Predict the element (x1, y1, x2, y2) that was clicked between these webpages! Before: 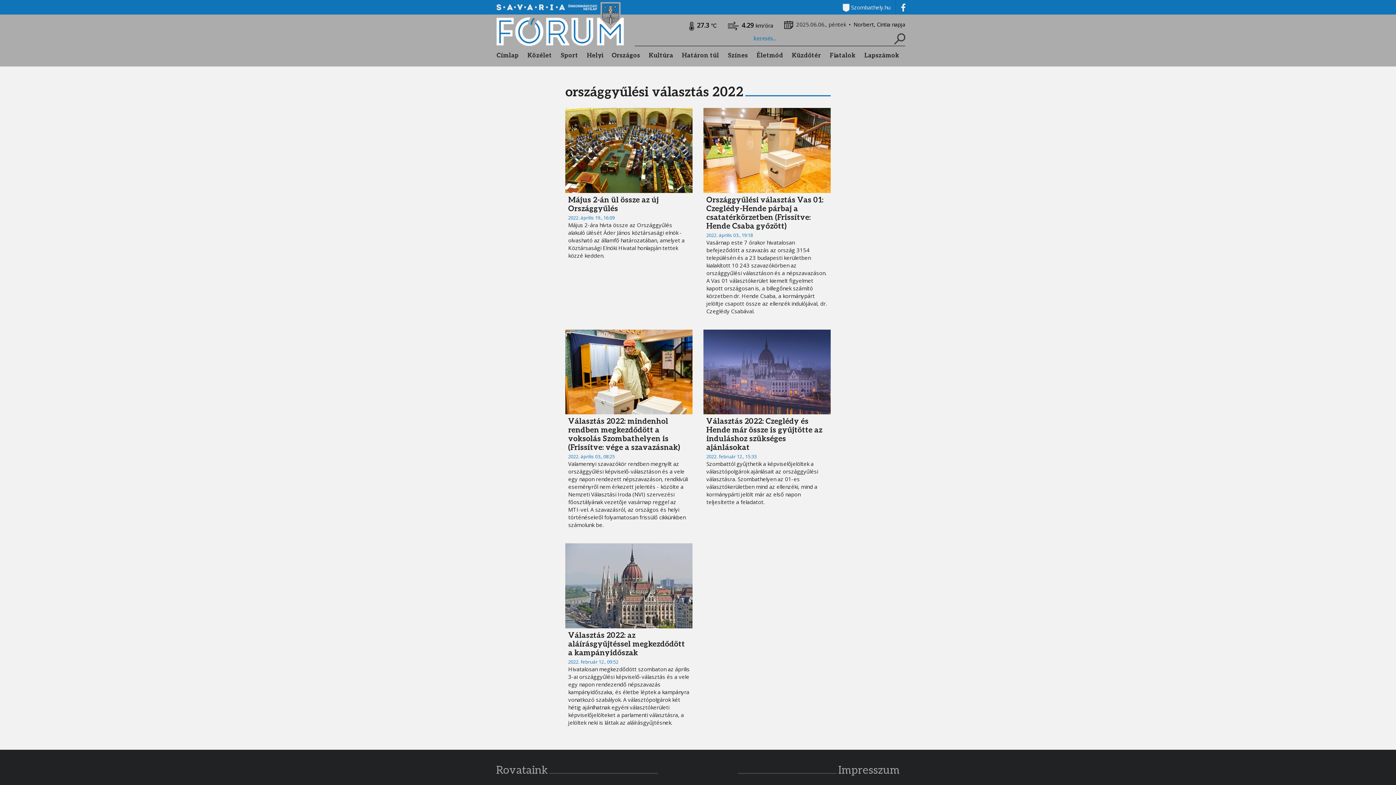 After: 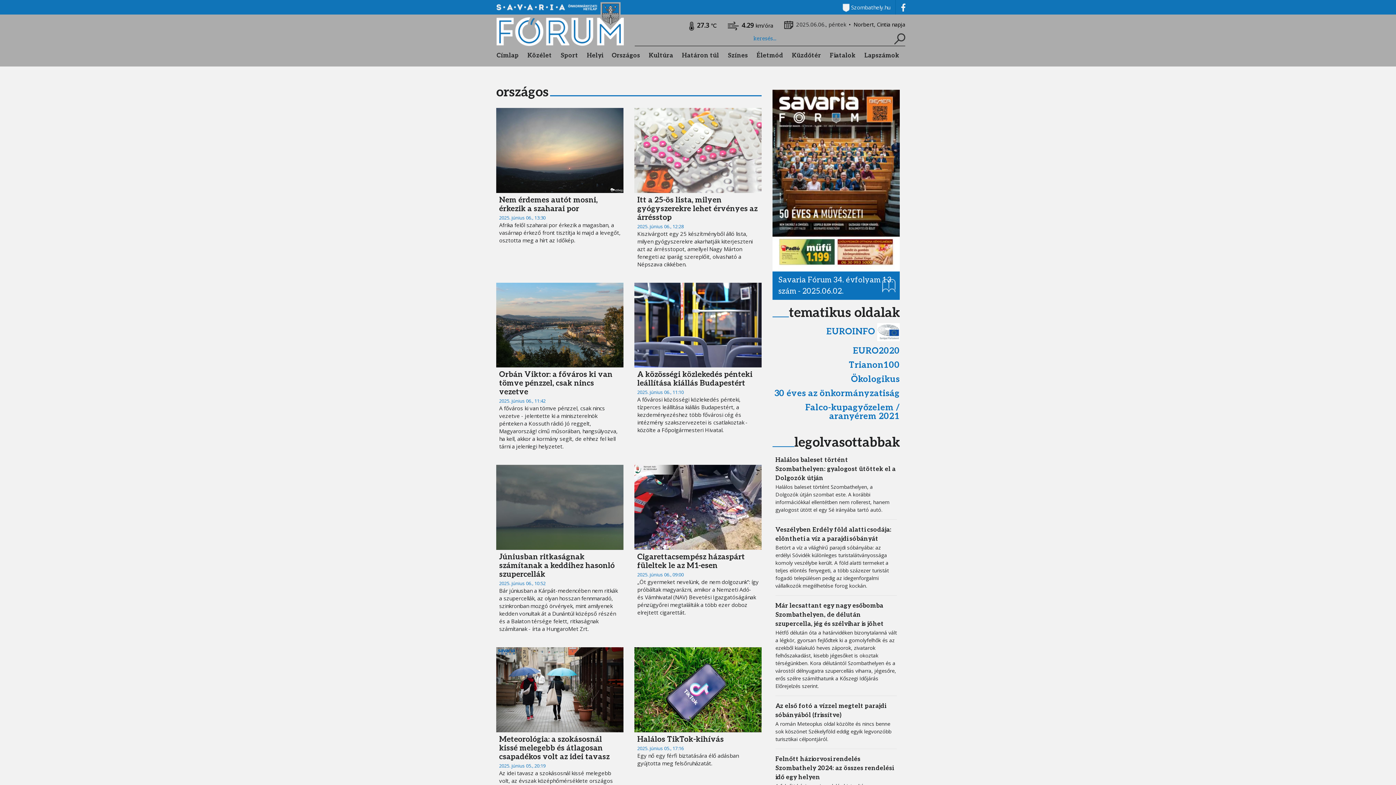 Action: label: Országos bbox: (611, 49, 640, 62)